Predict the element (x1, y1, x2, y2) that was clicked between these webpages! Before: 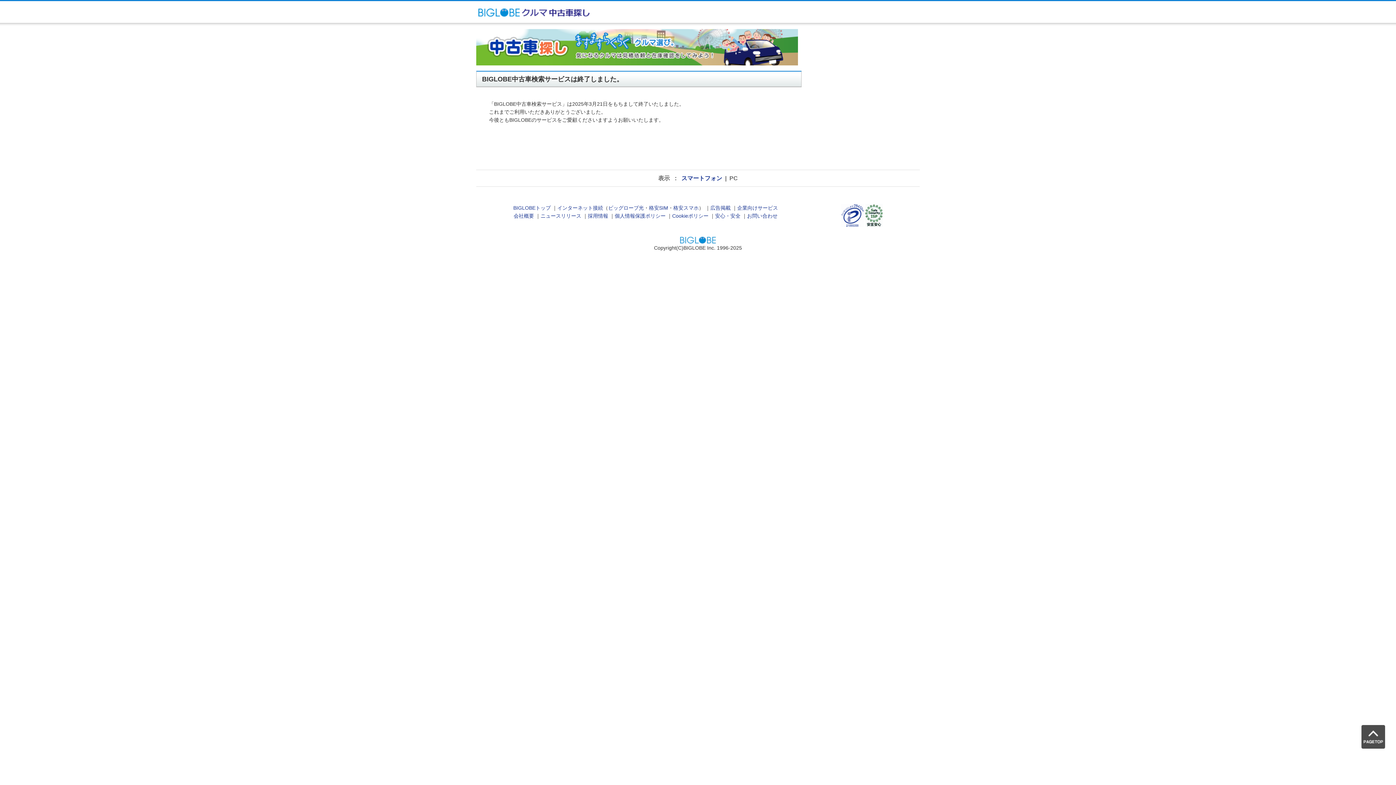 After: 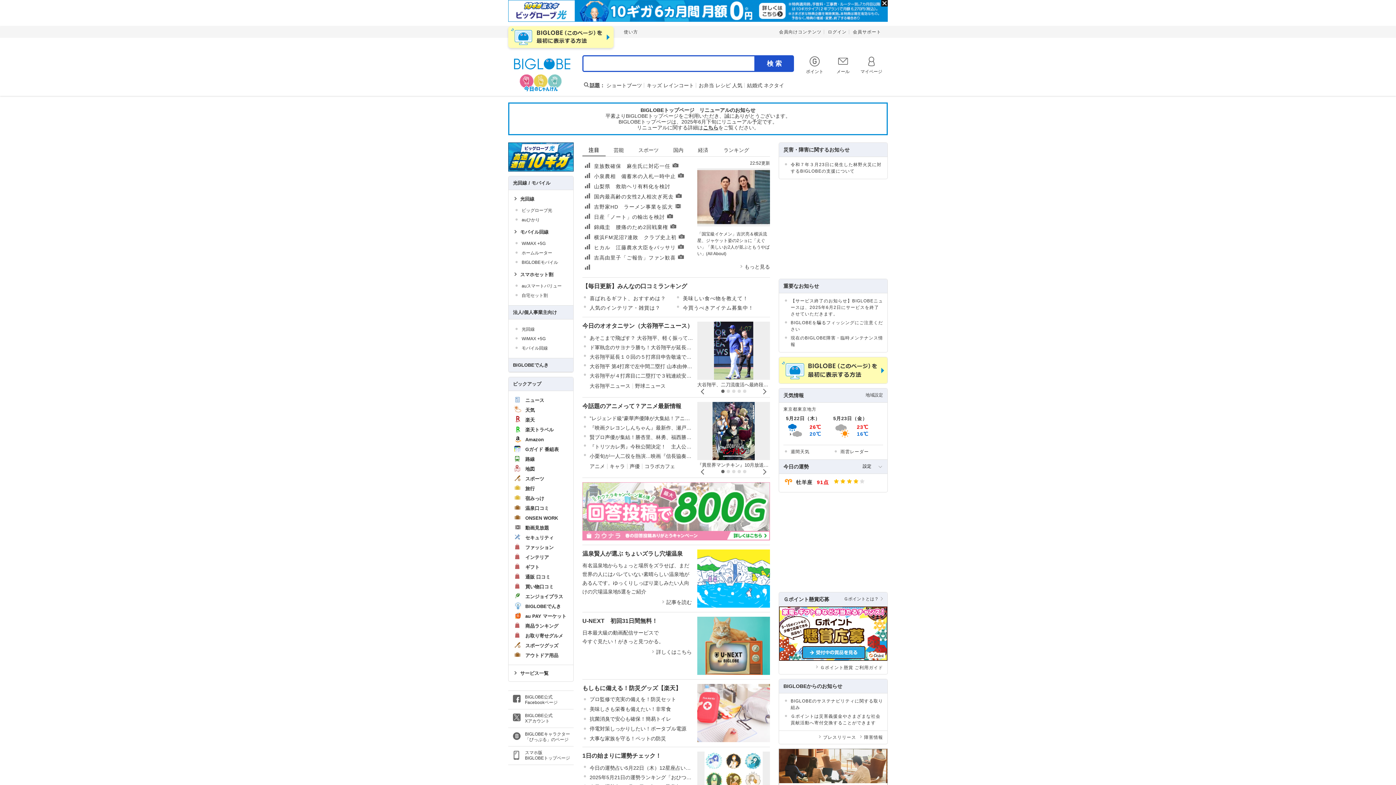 Action: bbox: (680, 239, 716, 245)